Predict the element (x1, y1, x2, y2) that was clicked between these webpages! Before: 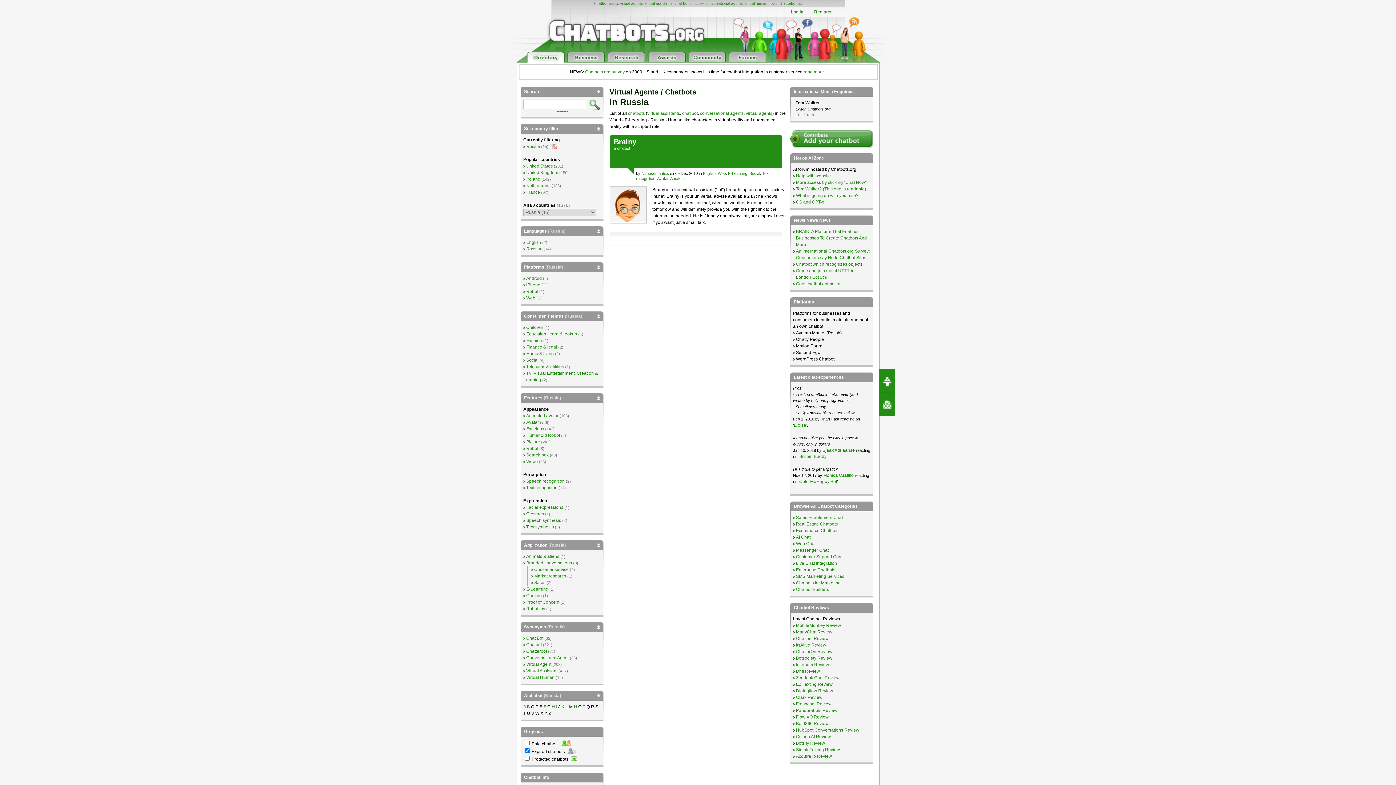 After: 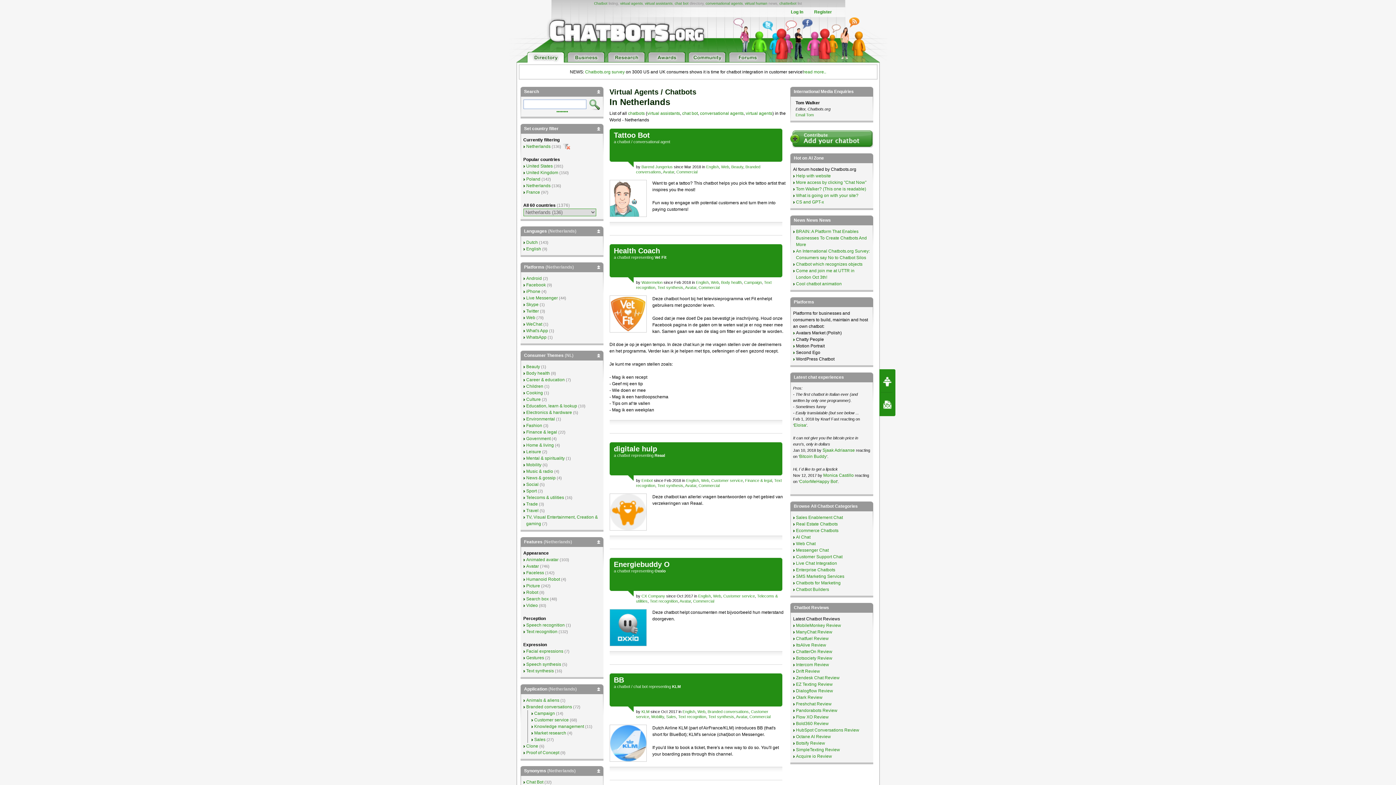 Action: bbox: (526, 183, 550, 188) label: Netherlands